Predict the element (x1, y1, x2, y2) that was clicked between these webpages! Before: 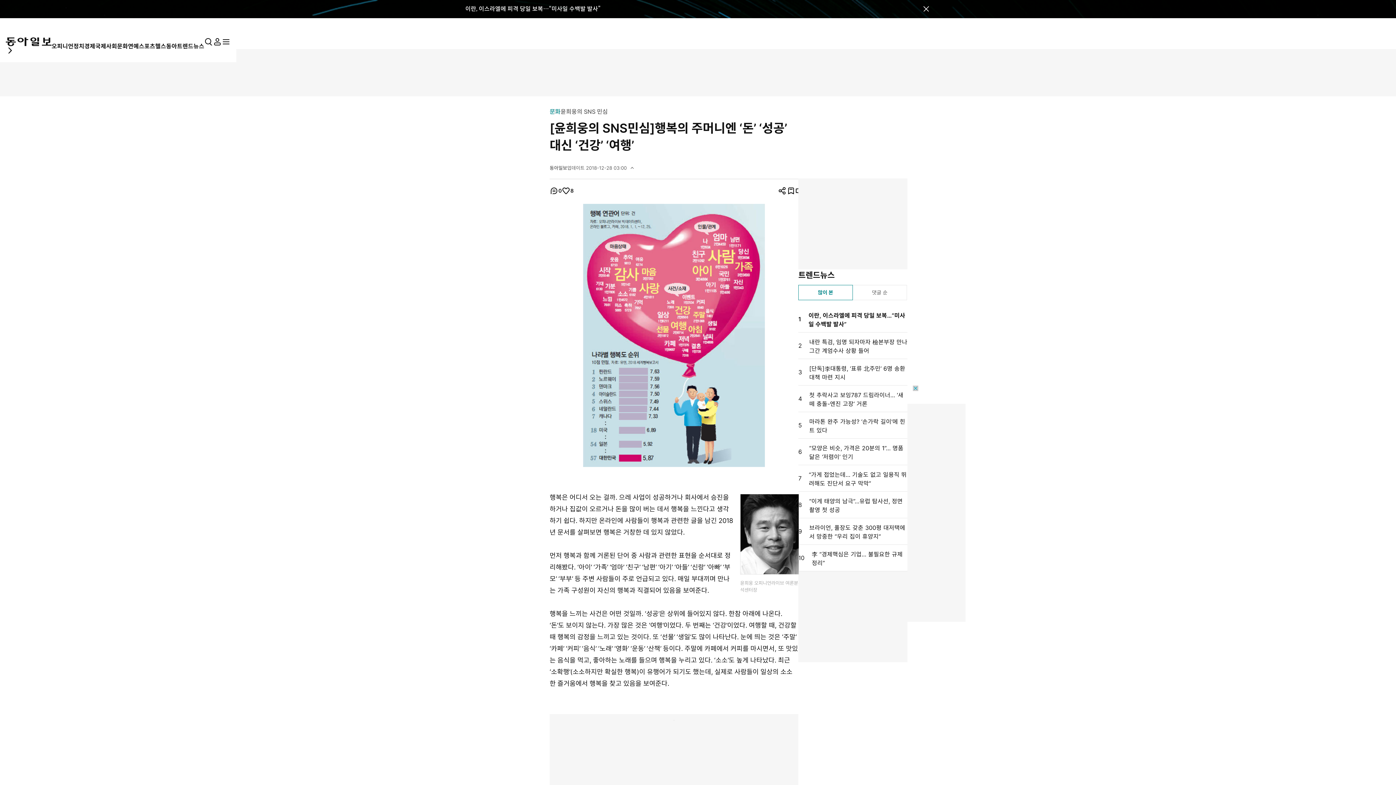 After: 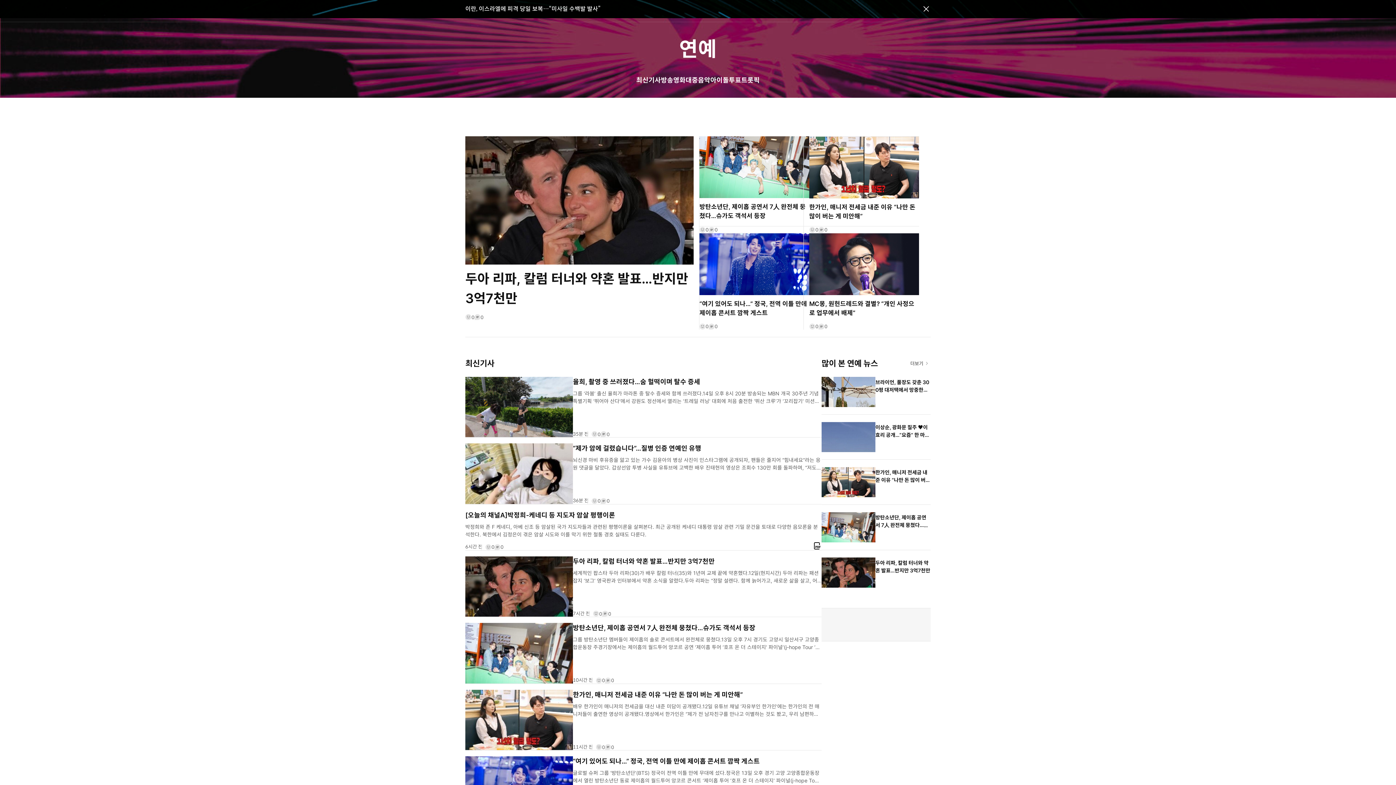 Action: label: 연예 bbox: (128, 41, 138, 50)